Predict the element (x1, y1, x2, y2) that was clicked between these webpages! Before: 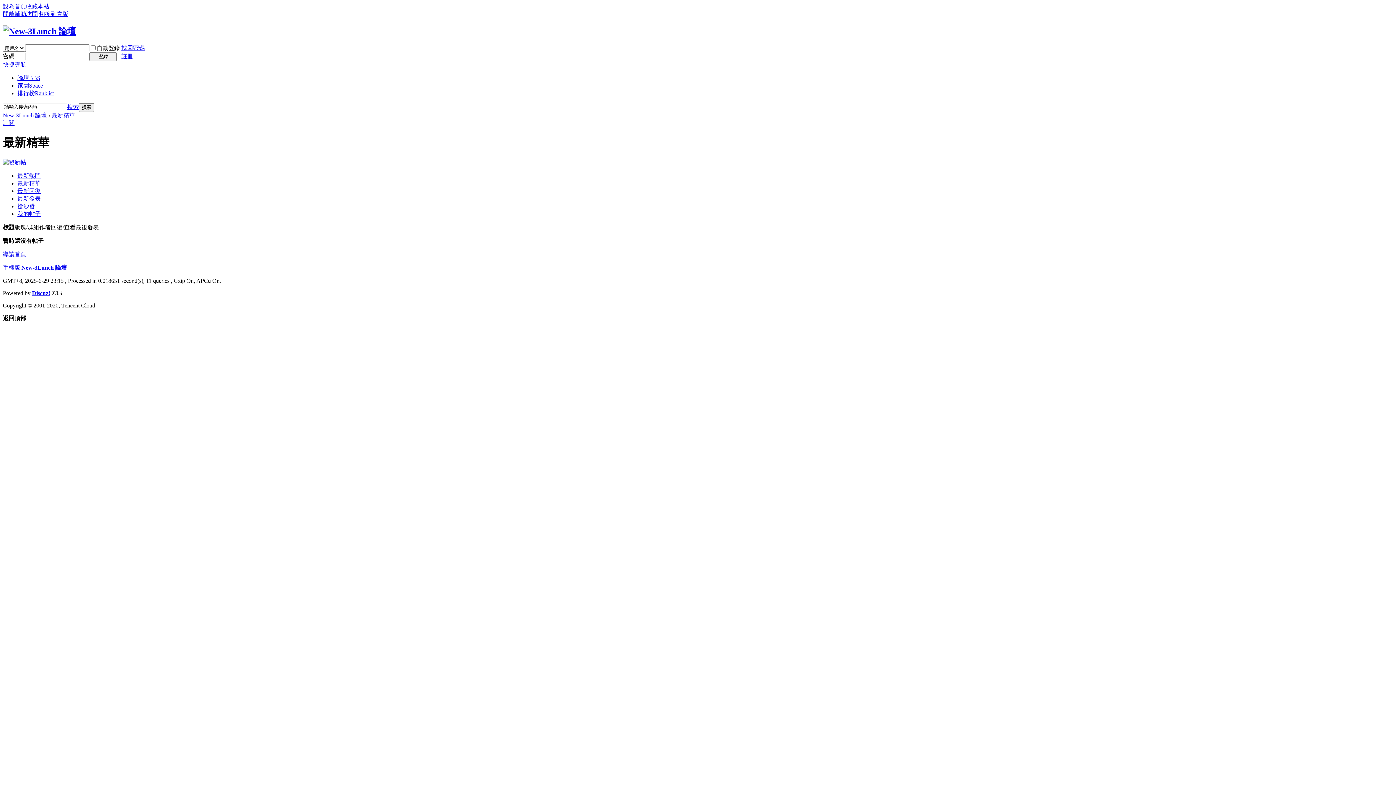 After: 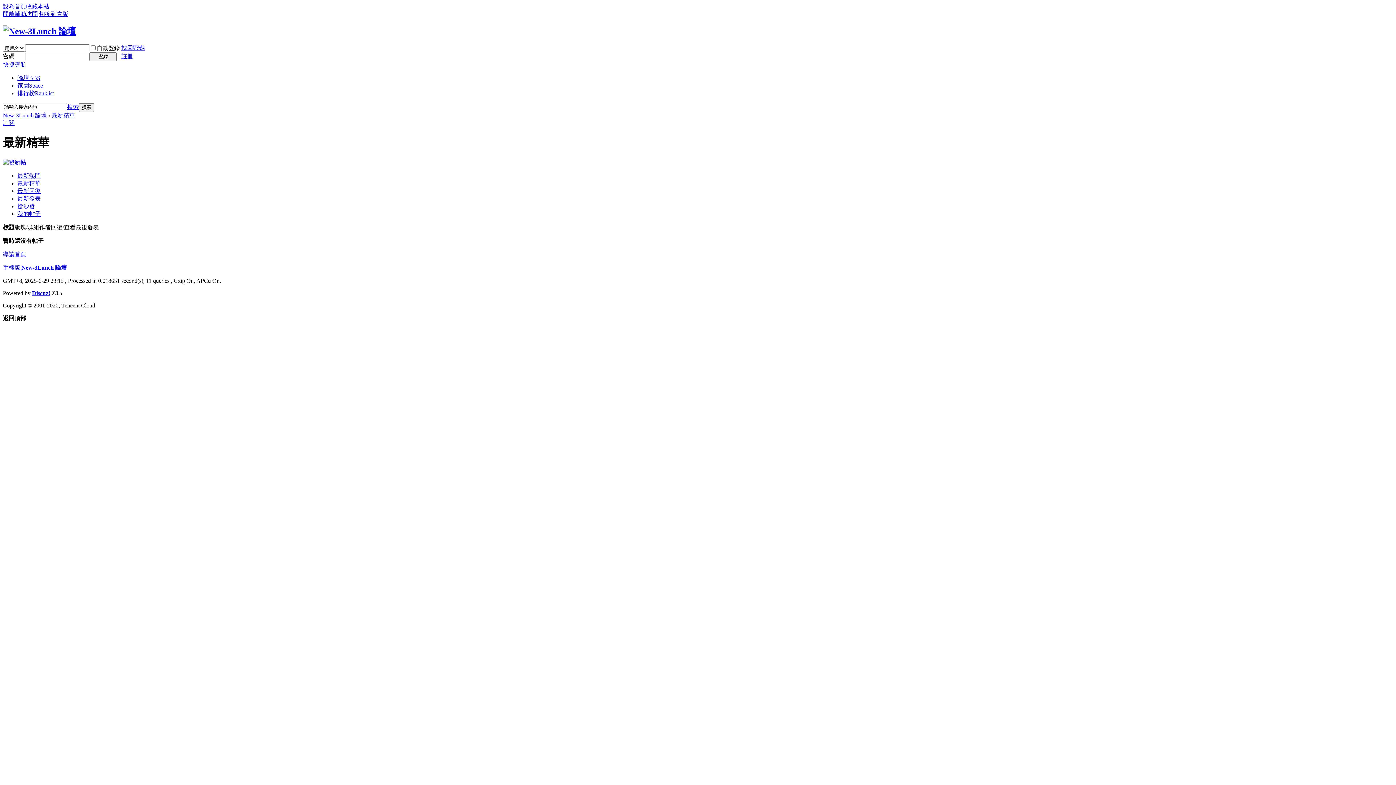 Action: bbox: (39, 10, 68, 17) label: 切換到寬版